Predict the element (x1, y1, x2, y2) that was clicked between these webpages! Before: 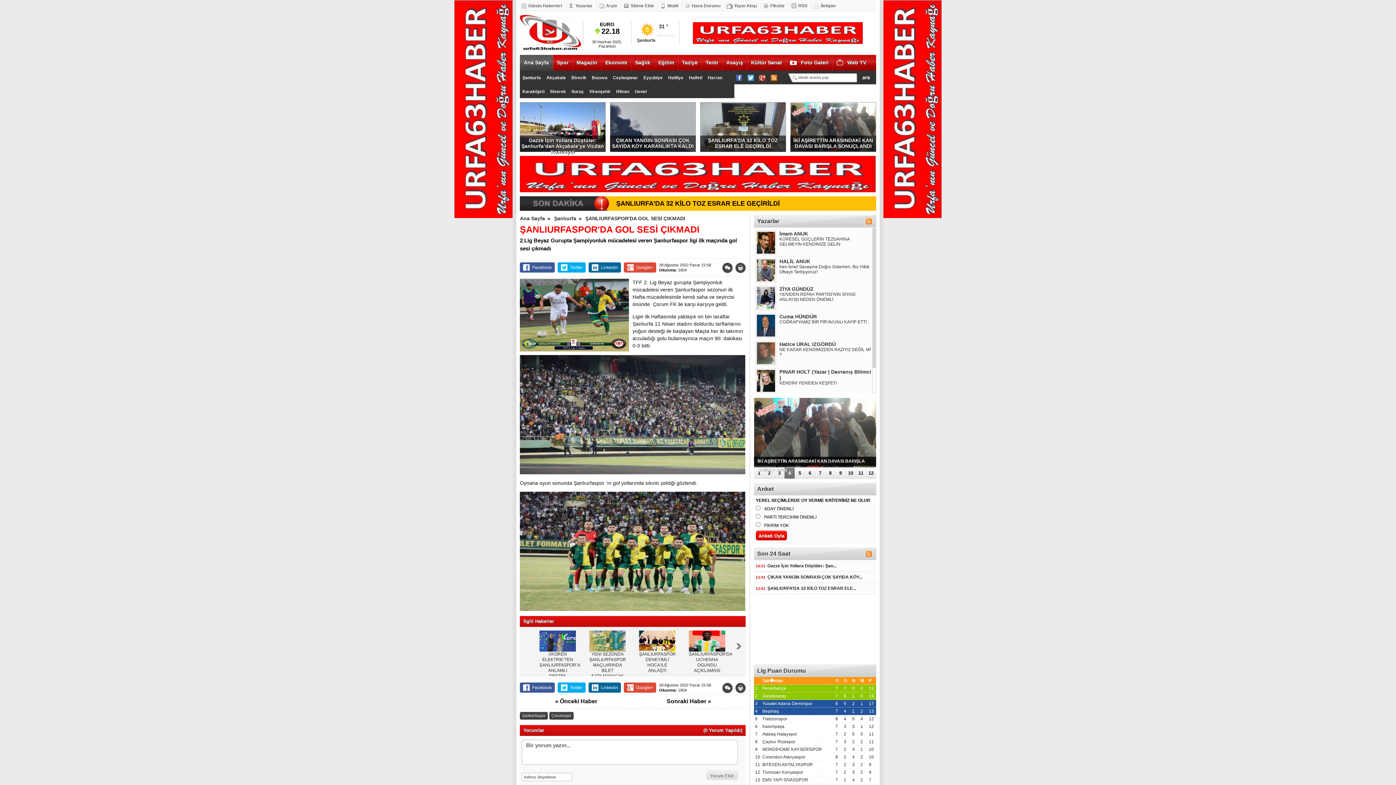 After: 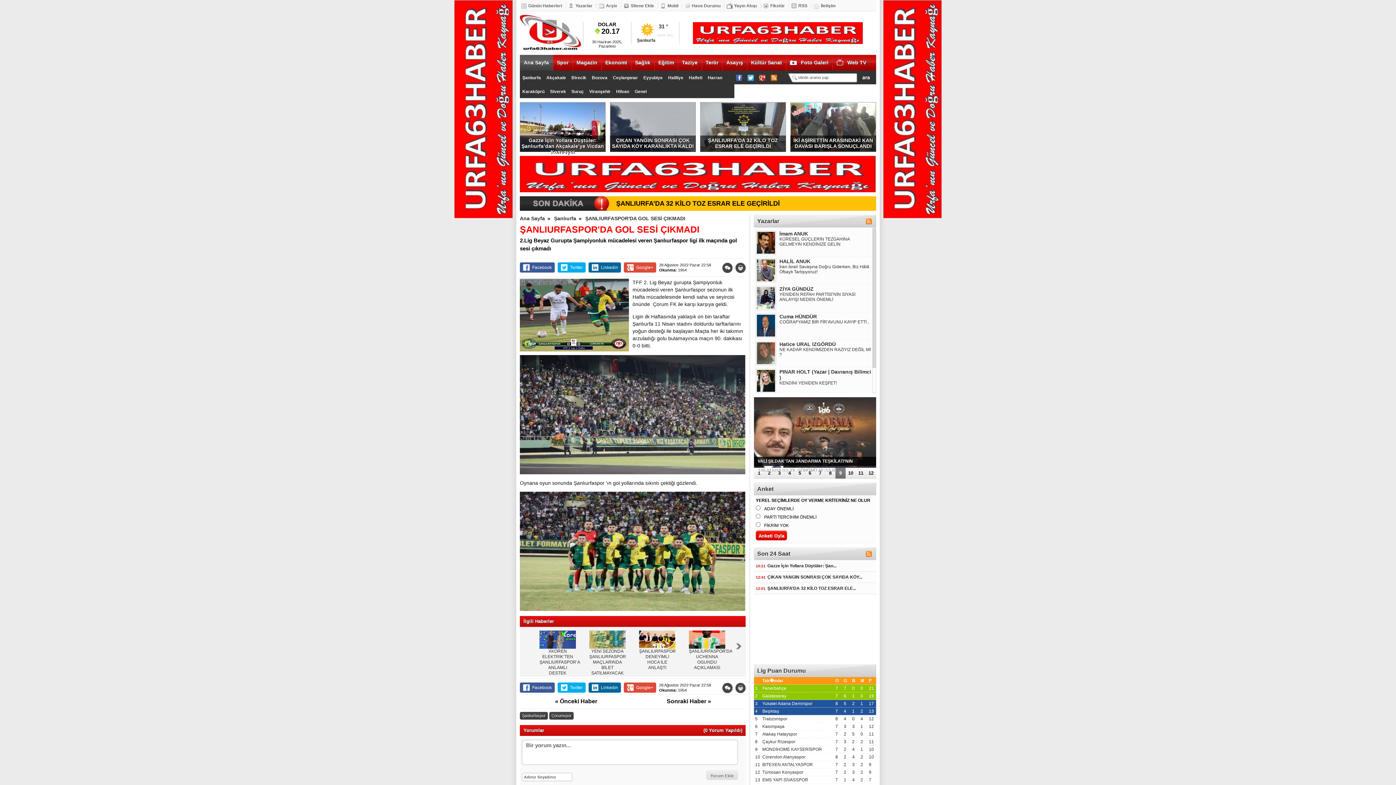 Action: bbox: (539, 646, 576, 679) label: XKOREN ELEKTRİK’TEN ŞANLIURFASPOR’A ANLAMLI DESTEK